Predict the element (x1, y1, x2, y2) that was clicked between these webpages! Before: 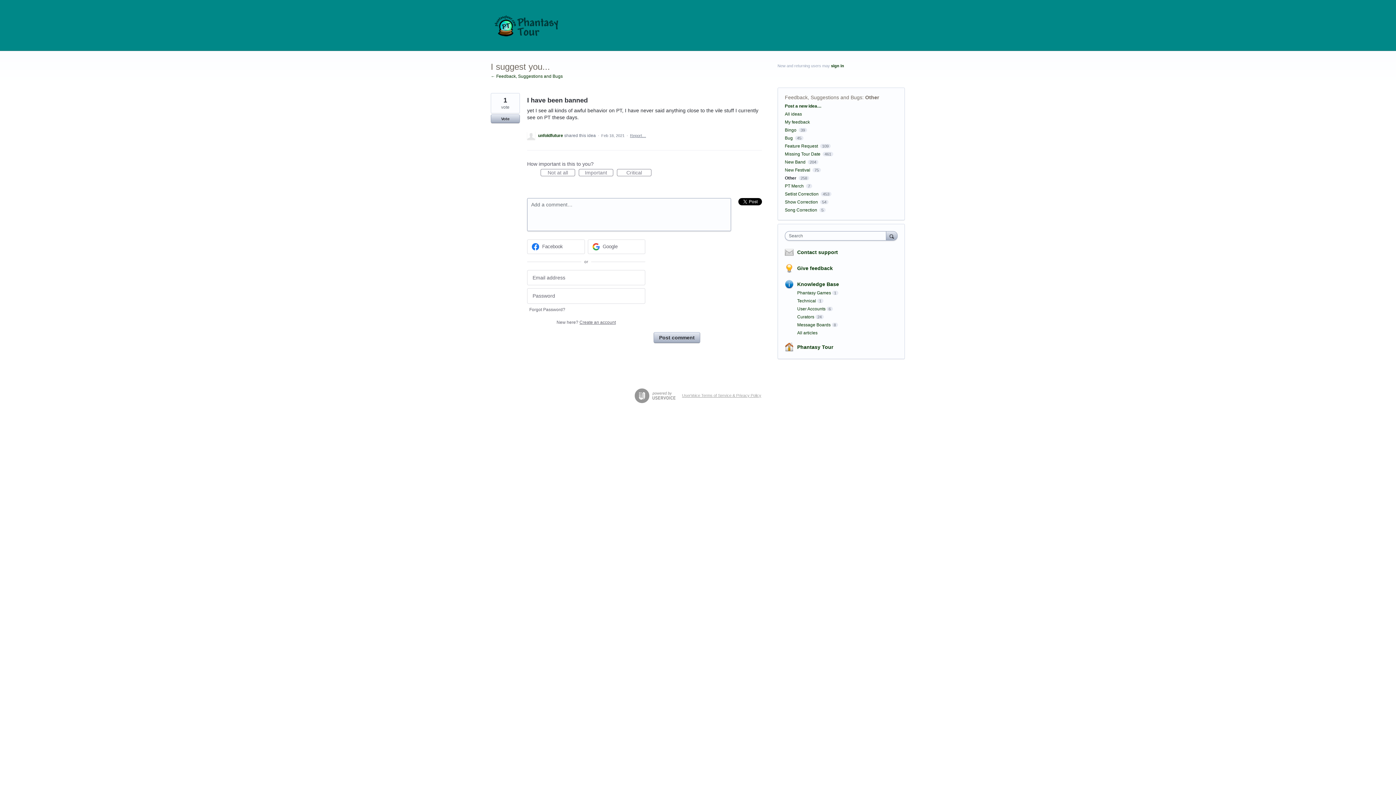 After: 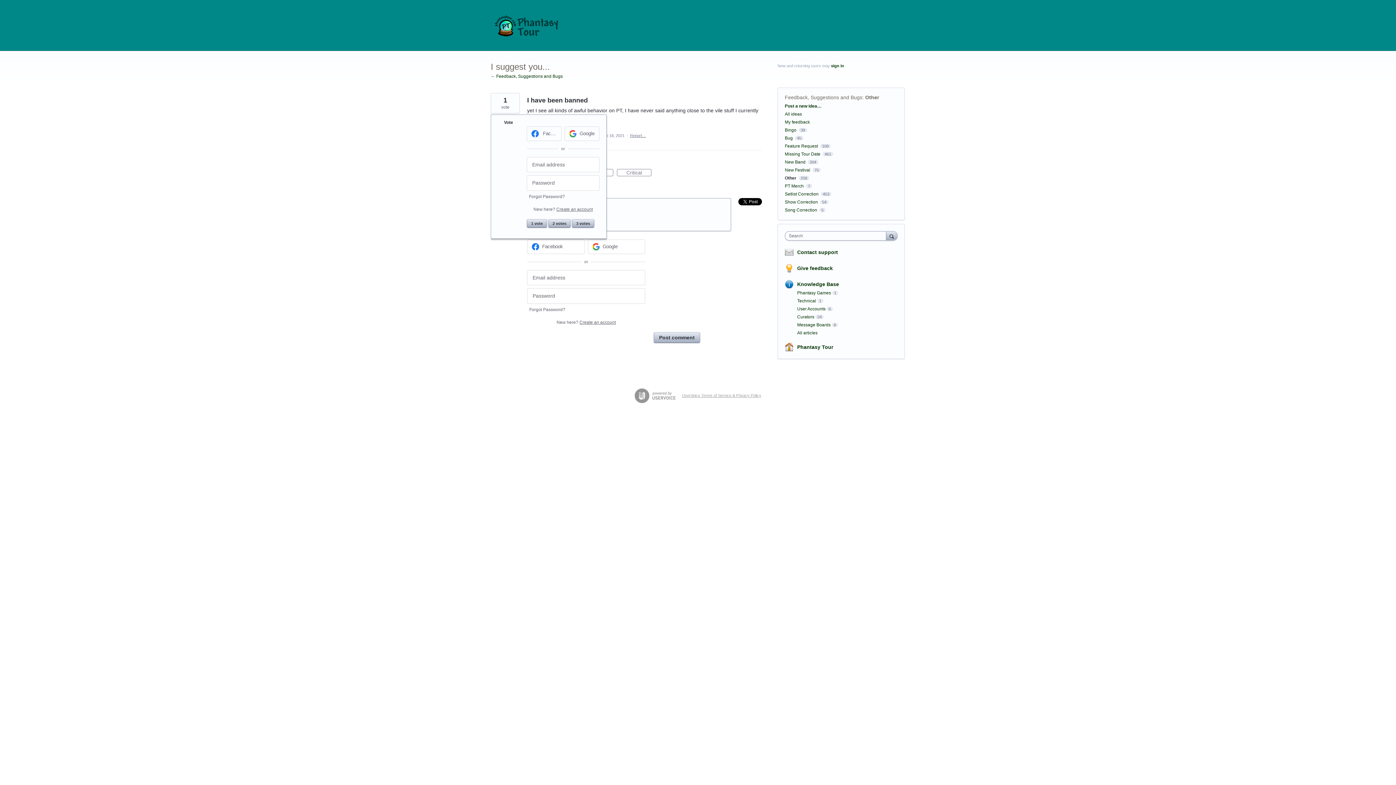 Action: label: Vote bbox: (490, 114, 520, 123)